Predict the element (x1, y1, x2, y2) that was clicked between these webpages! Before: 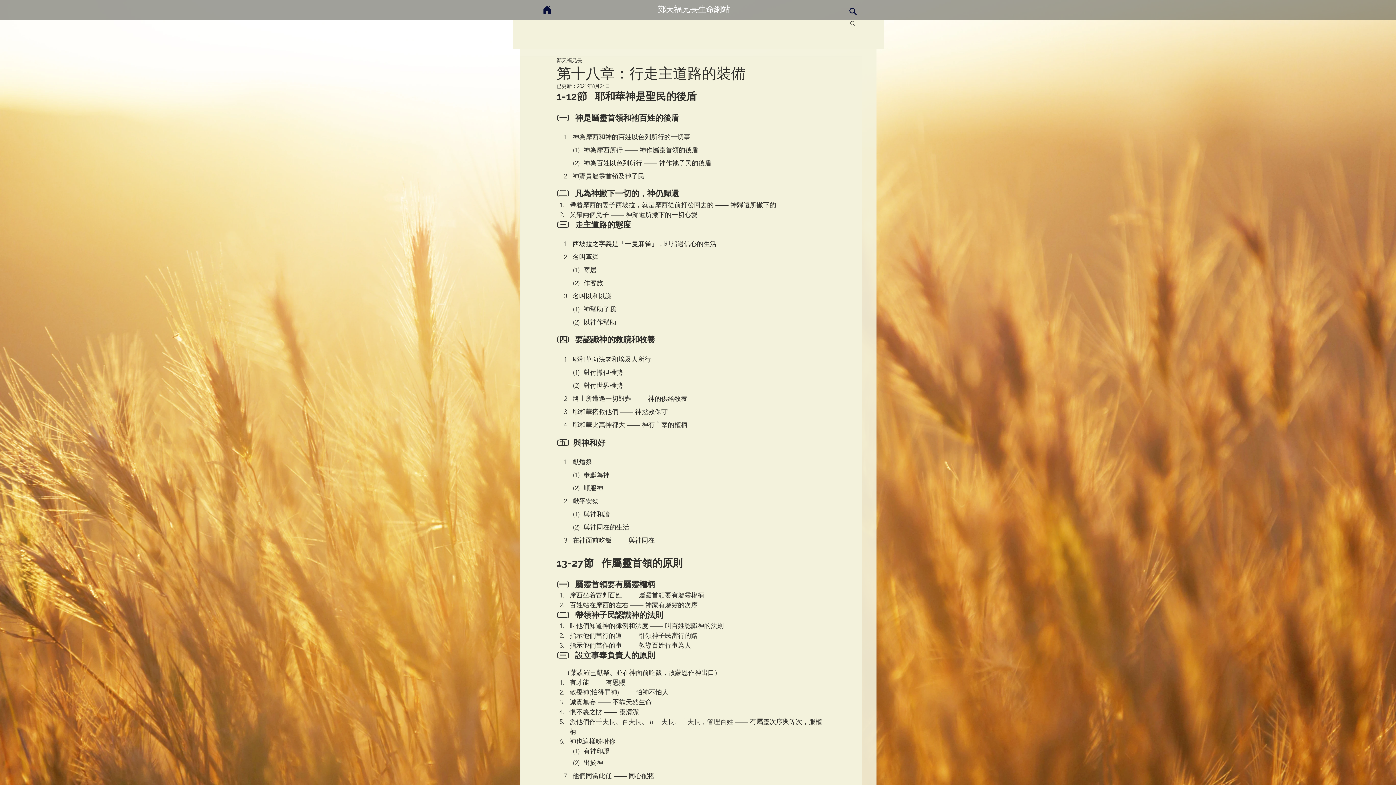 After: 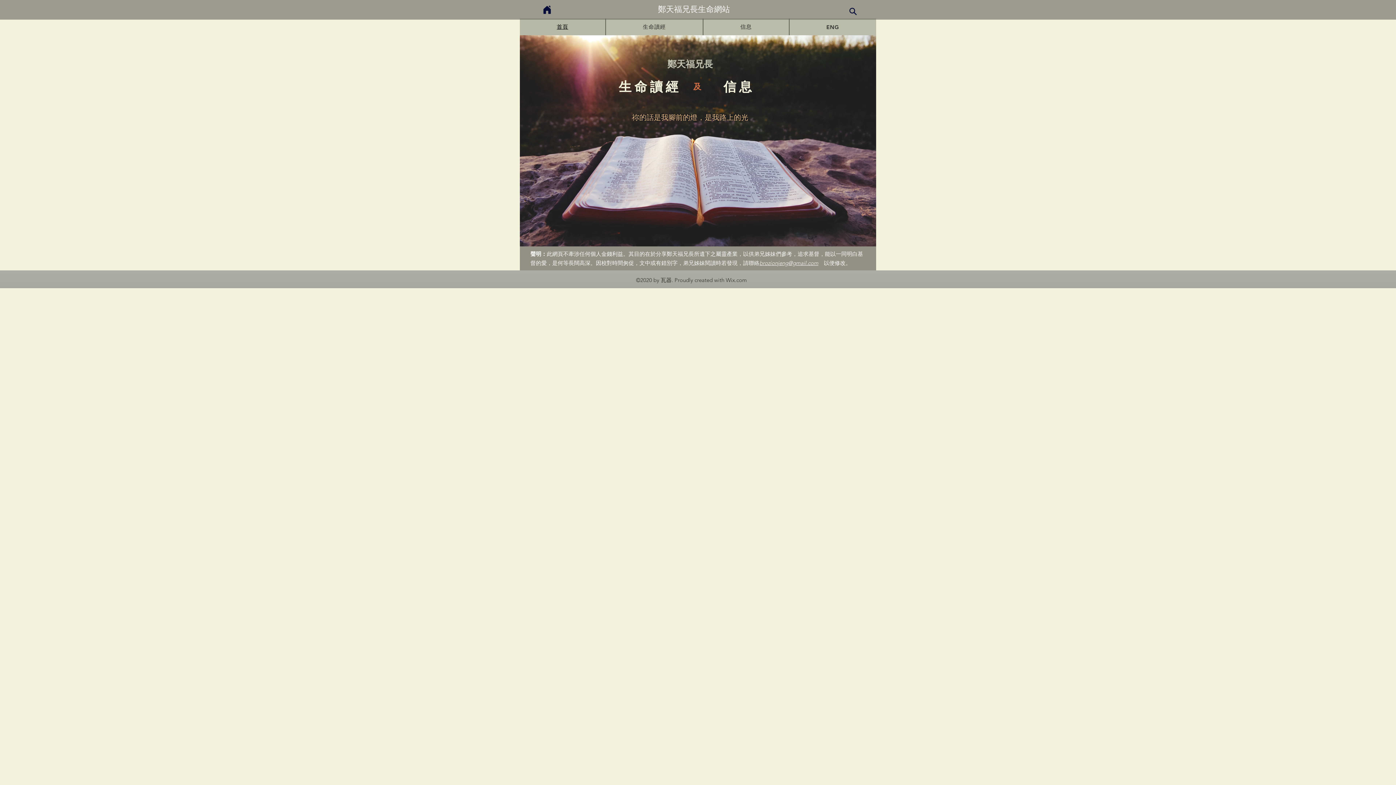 Action: bbox: (541, 3, 553, 16) label: Home